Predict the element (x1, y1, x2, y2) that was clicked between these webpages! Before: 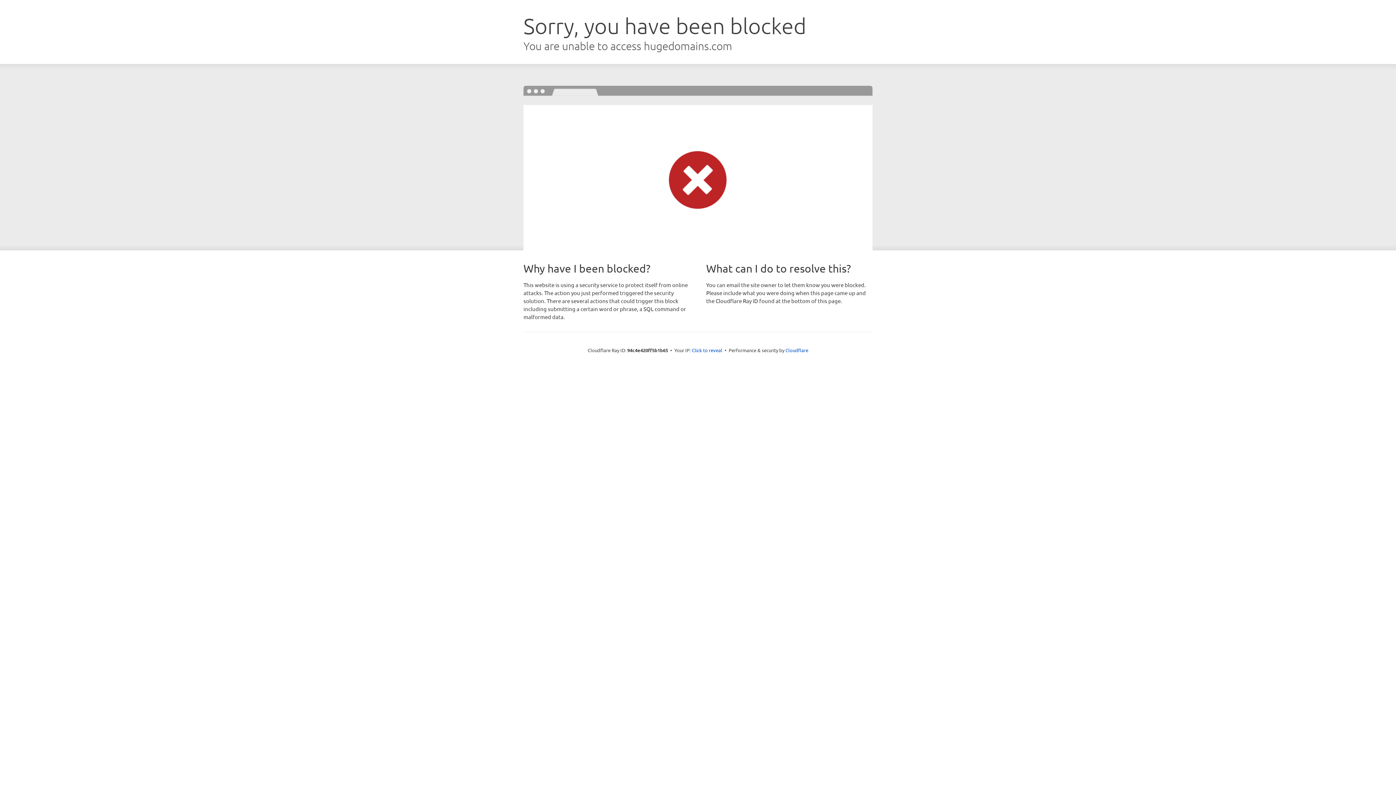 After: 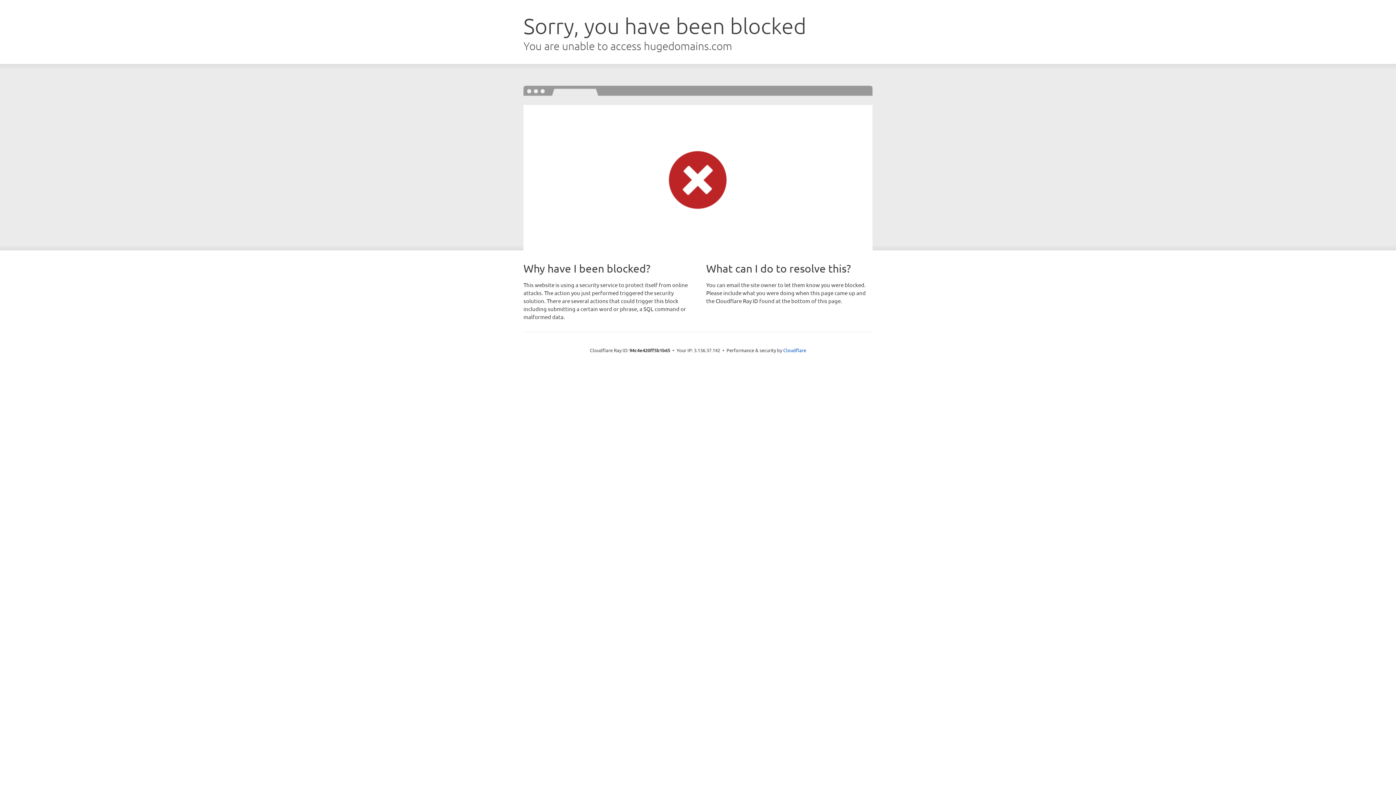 Action: bbox: (692, 346, 722, 353) label: Click to reveal